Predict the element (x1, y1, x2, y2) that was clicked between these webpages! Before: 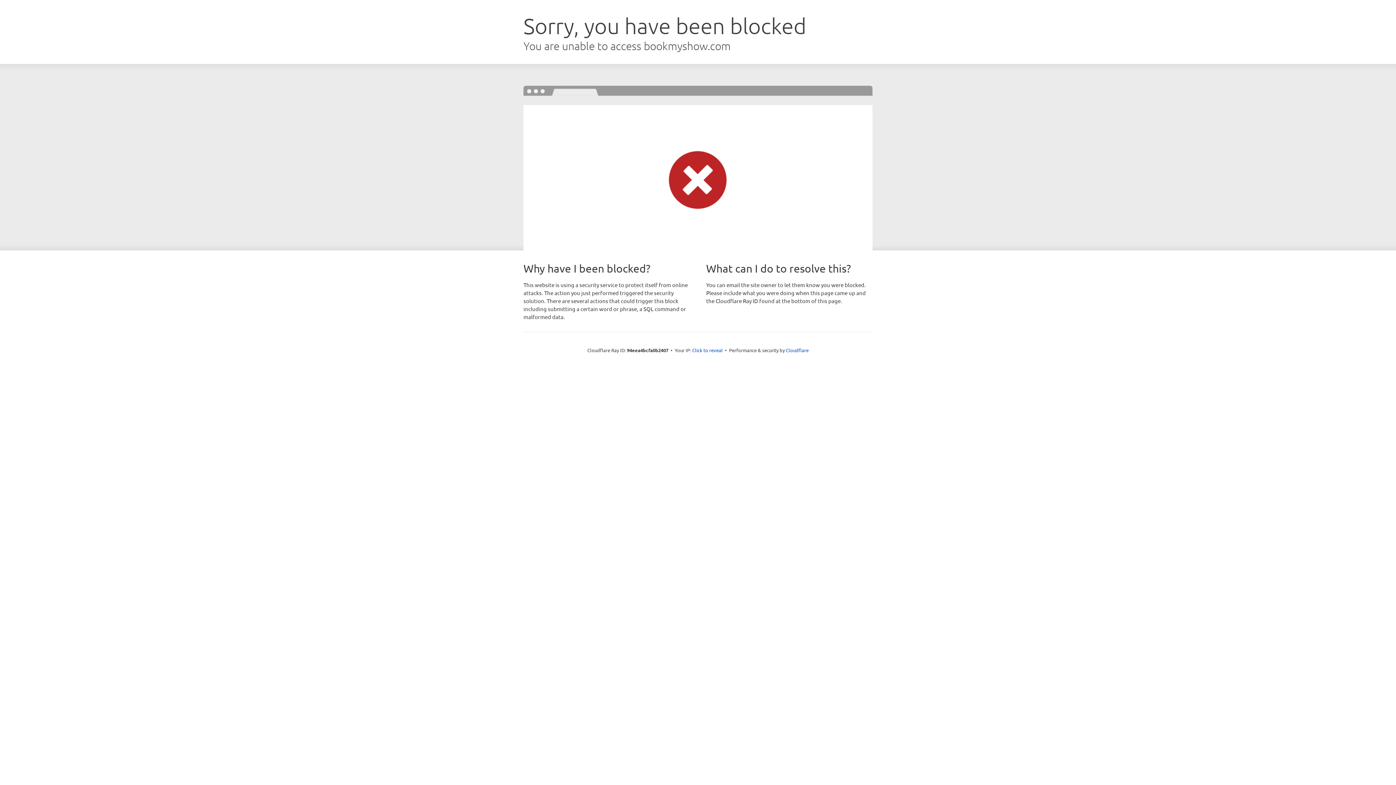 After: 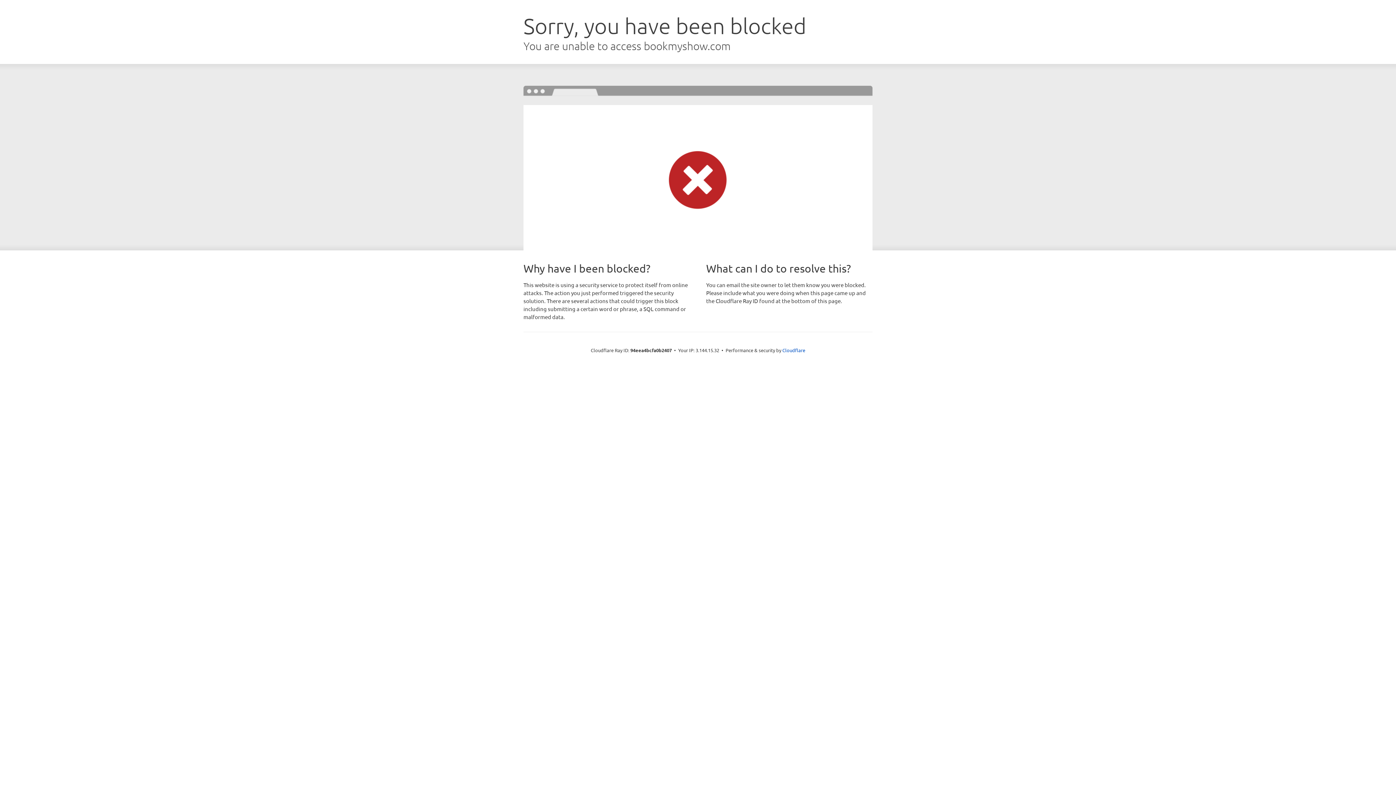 Action: label: Click to reveal bbox: (692, 346, 722, 353)